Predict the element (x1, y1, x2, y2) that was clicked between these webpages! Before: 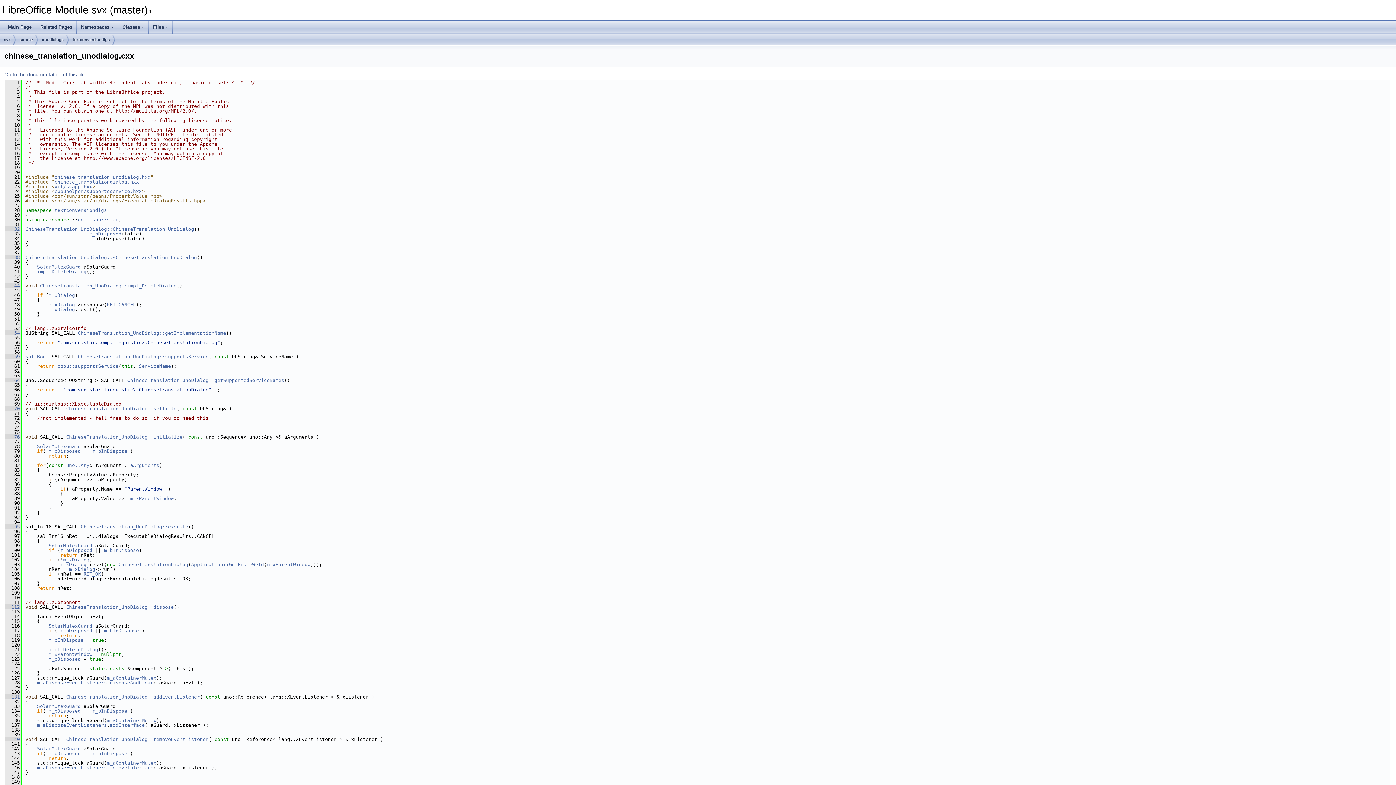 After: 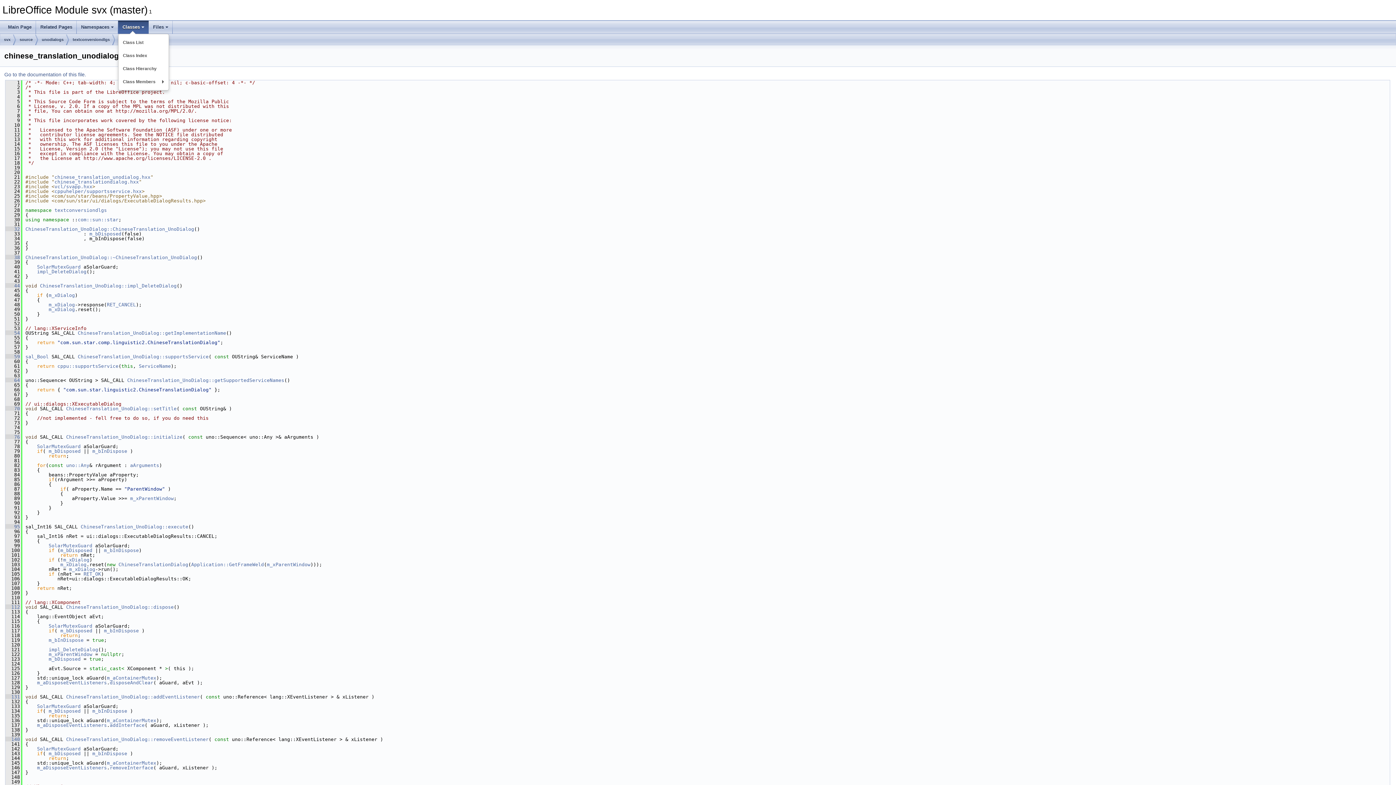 Action: bbox: (118, 20, 148, 33) label: Classes